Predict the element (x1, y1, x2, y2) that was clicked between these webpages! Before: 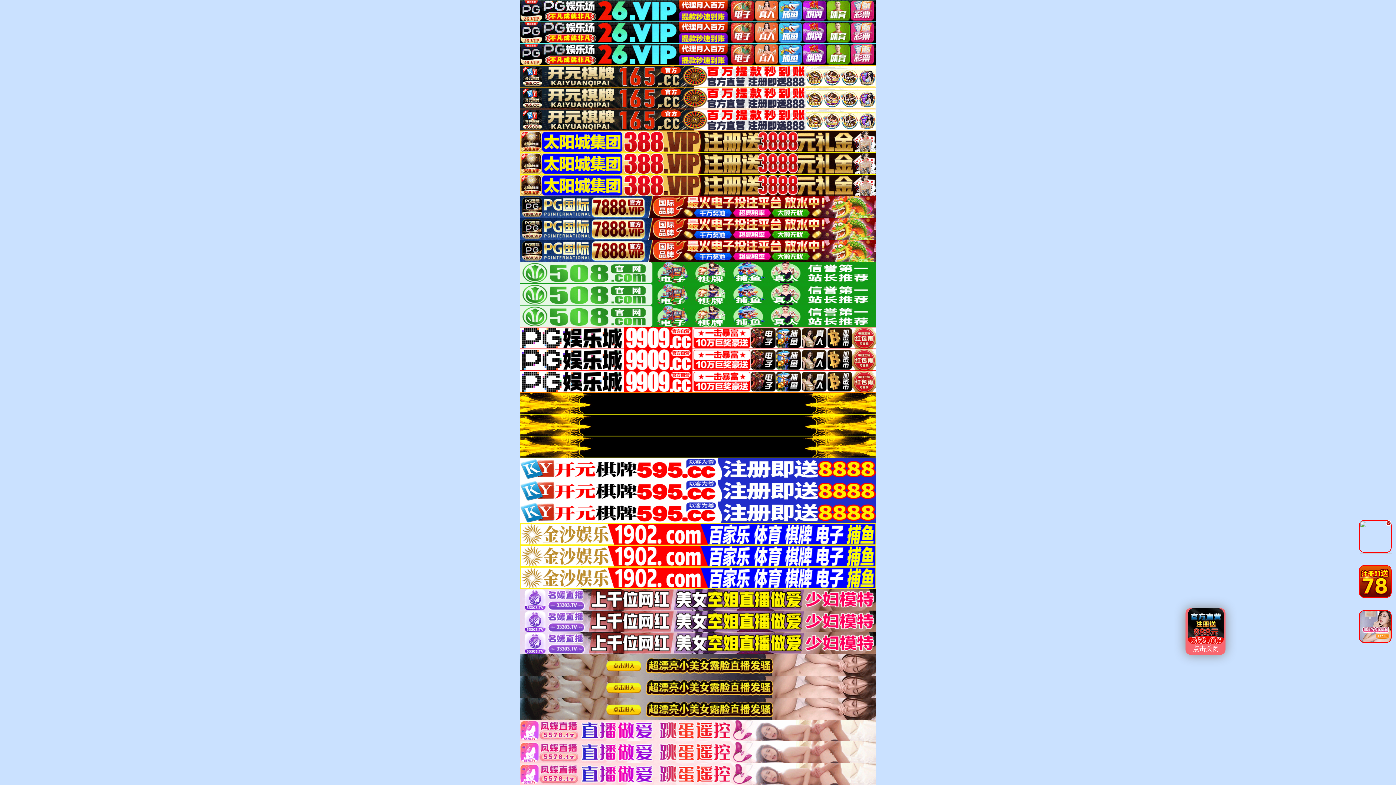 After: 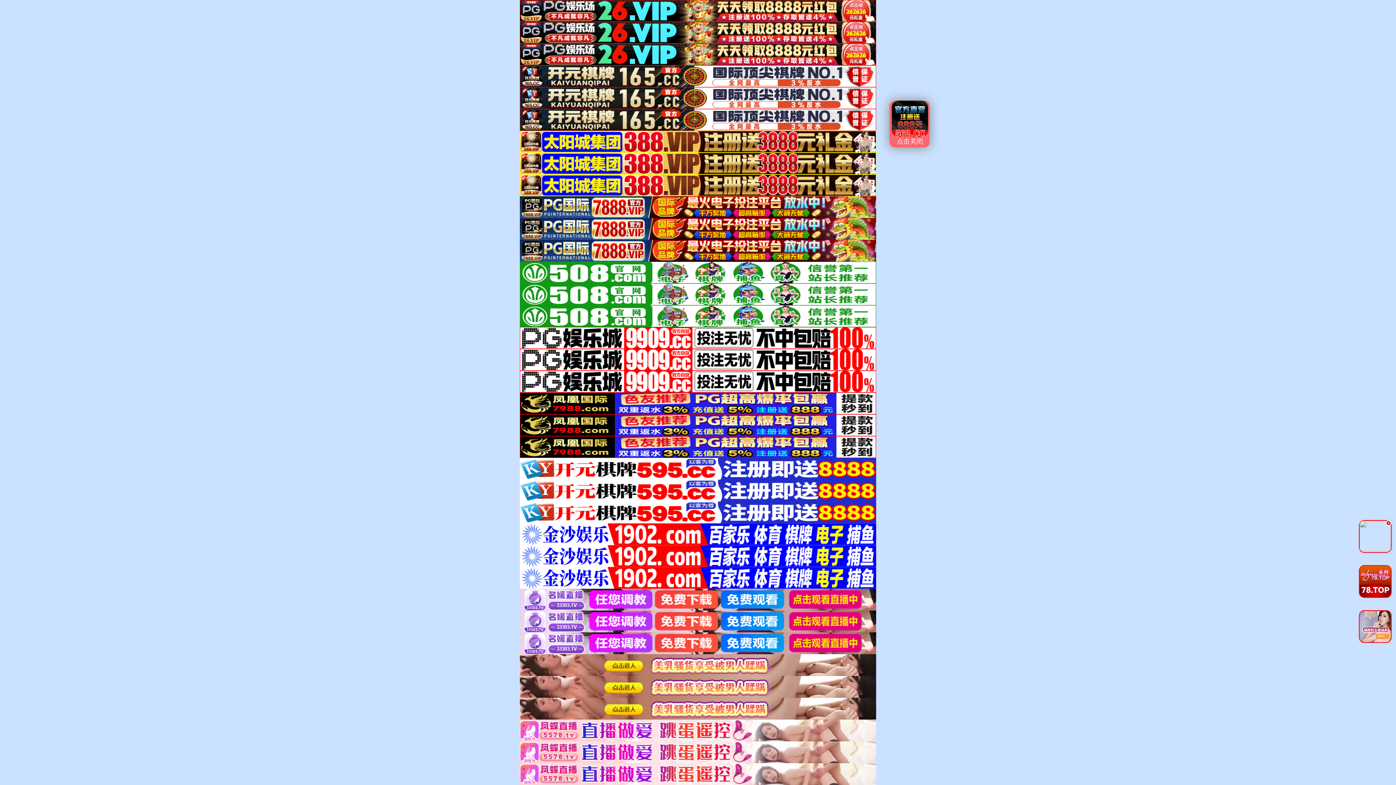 Action: bbox: (520, 422, 876, 427)